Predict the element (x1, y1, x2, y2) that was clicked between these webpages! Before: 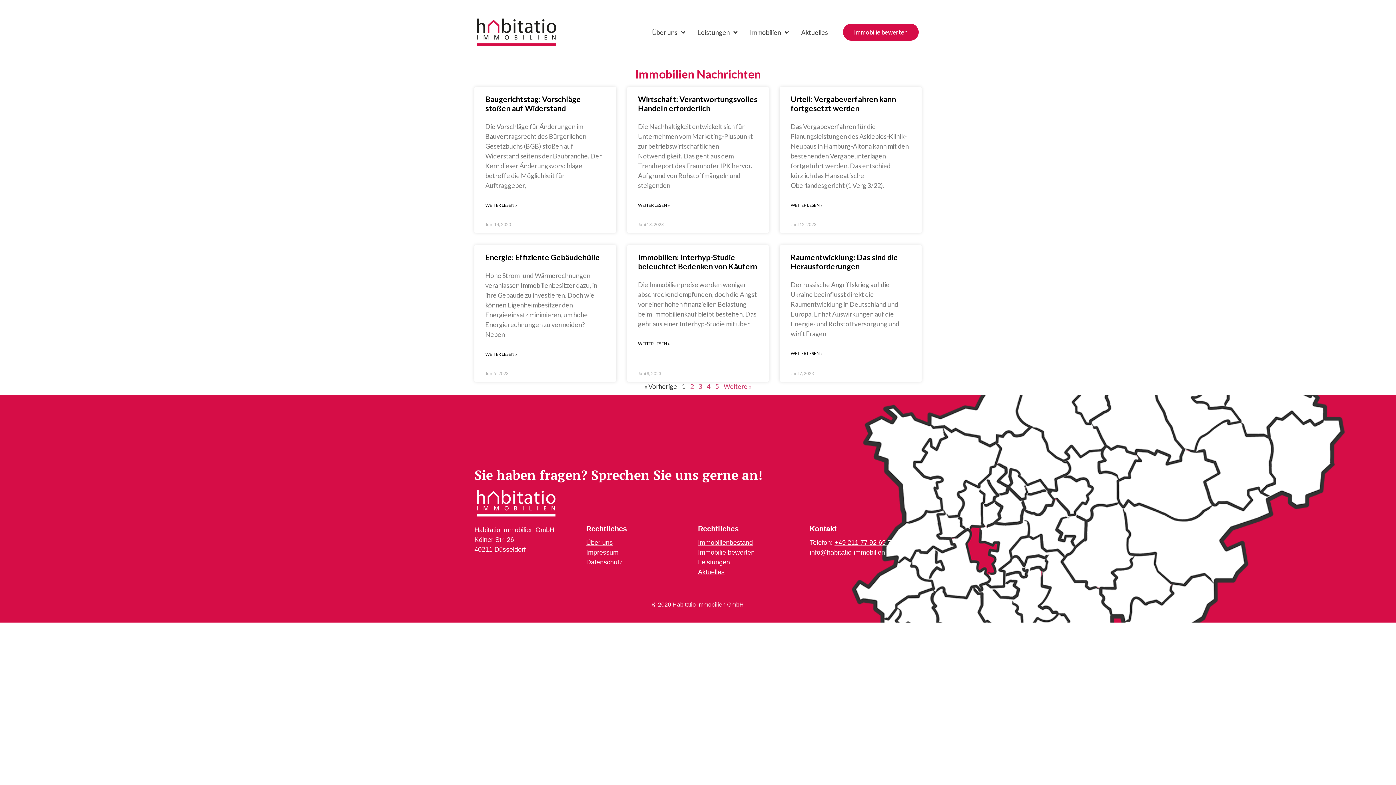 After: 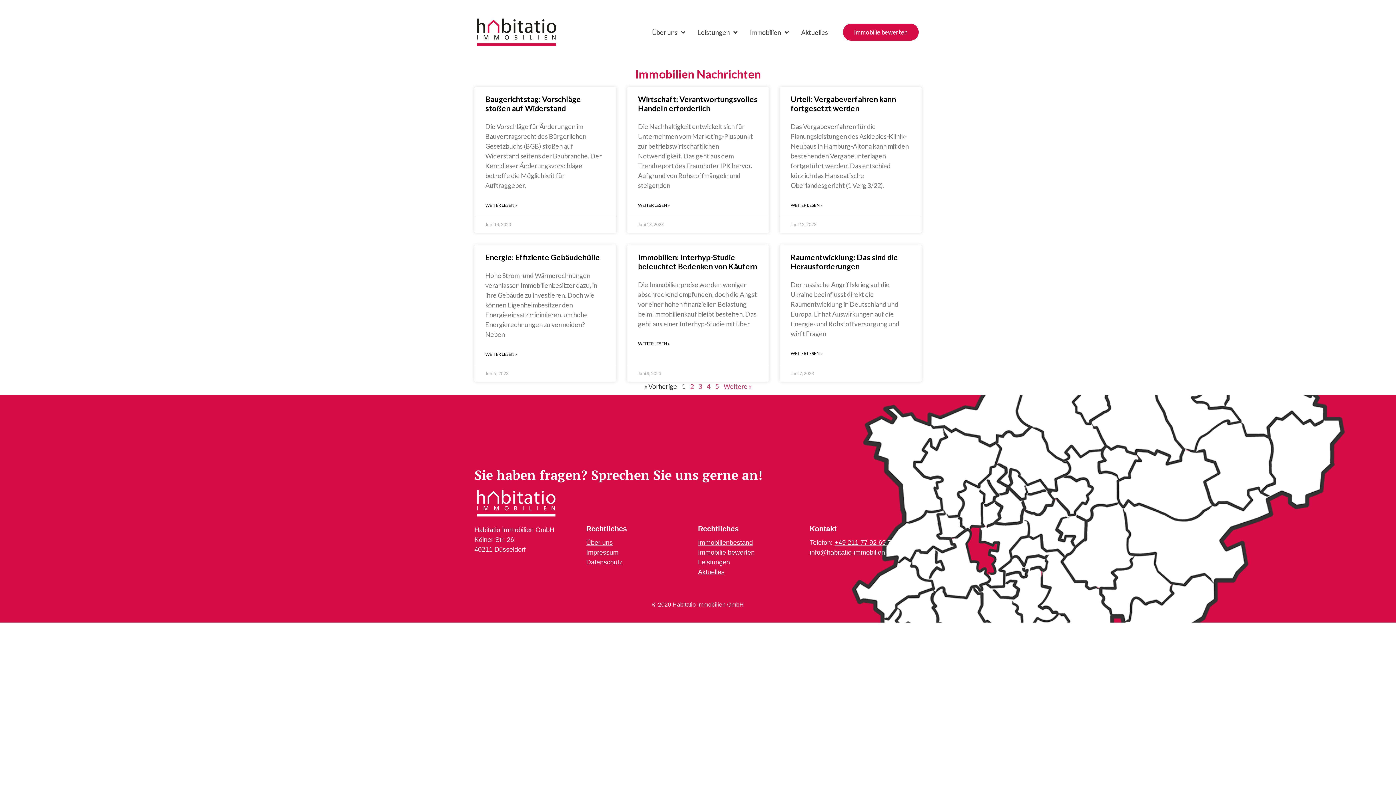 Action: bbox: (790, 350, 822, 357) label: Read more about Raumentwicklung: Das sind die Herausforderungen